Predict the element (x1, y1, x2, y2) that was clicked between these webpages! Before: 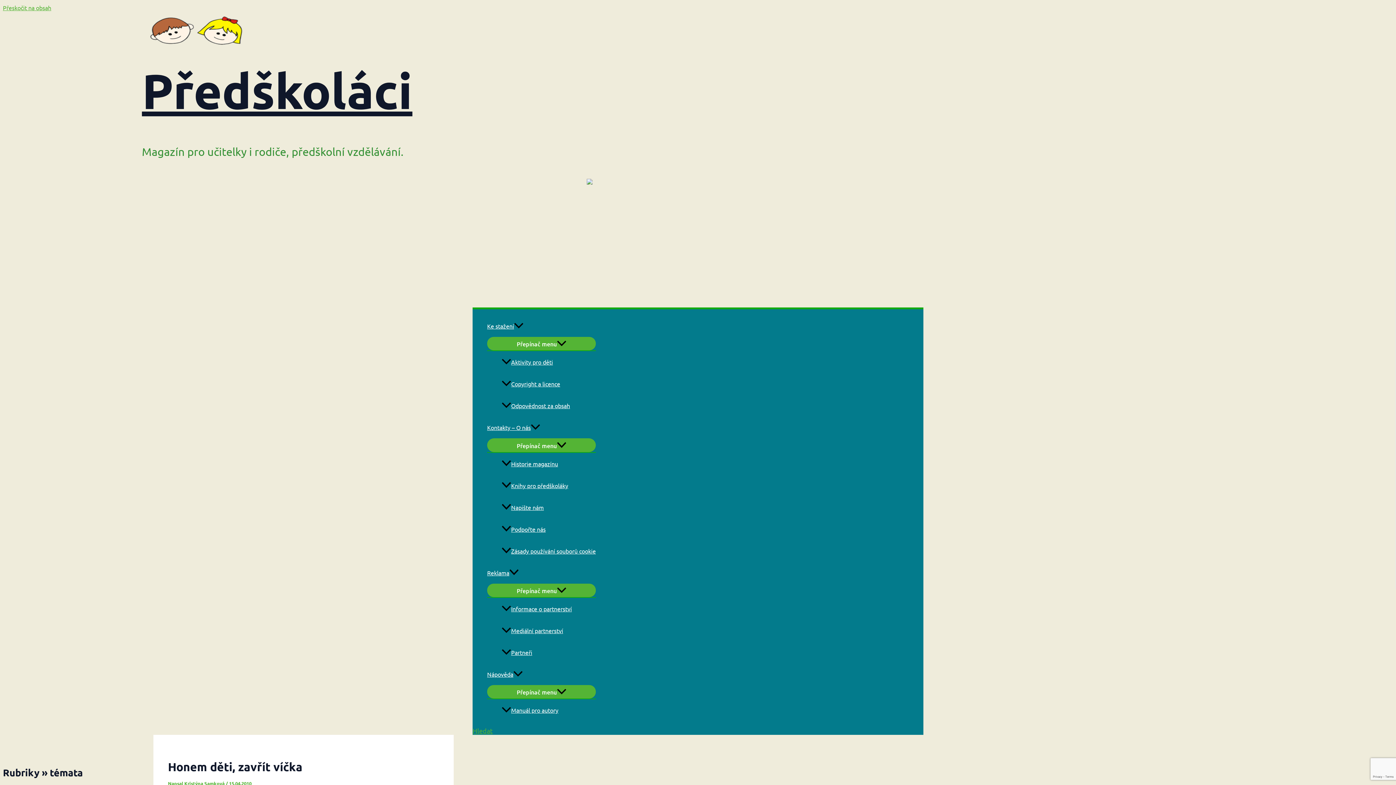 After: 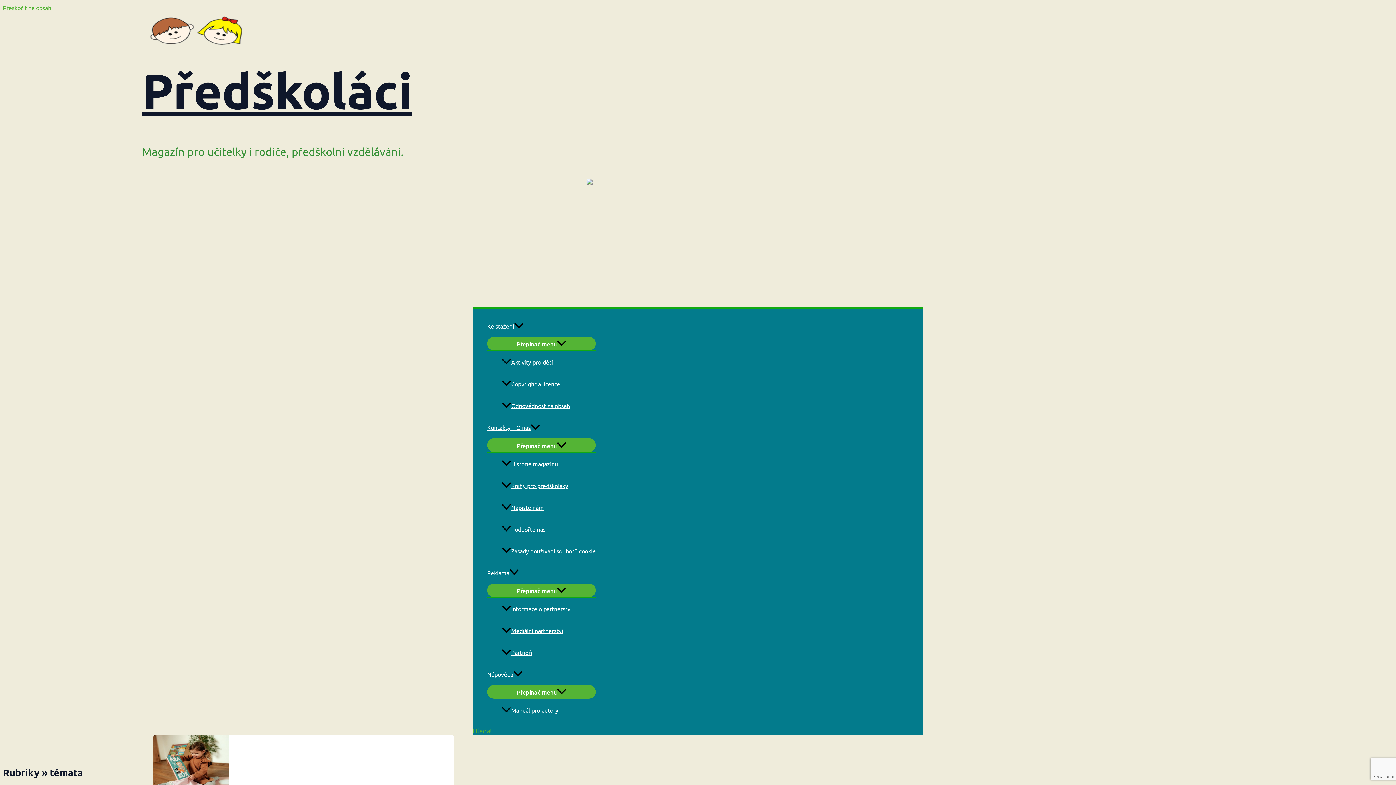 Action: bbox: (141, 42, 251, 49)